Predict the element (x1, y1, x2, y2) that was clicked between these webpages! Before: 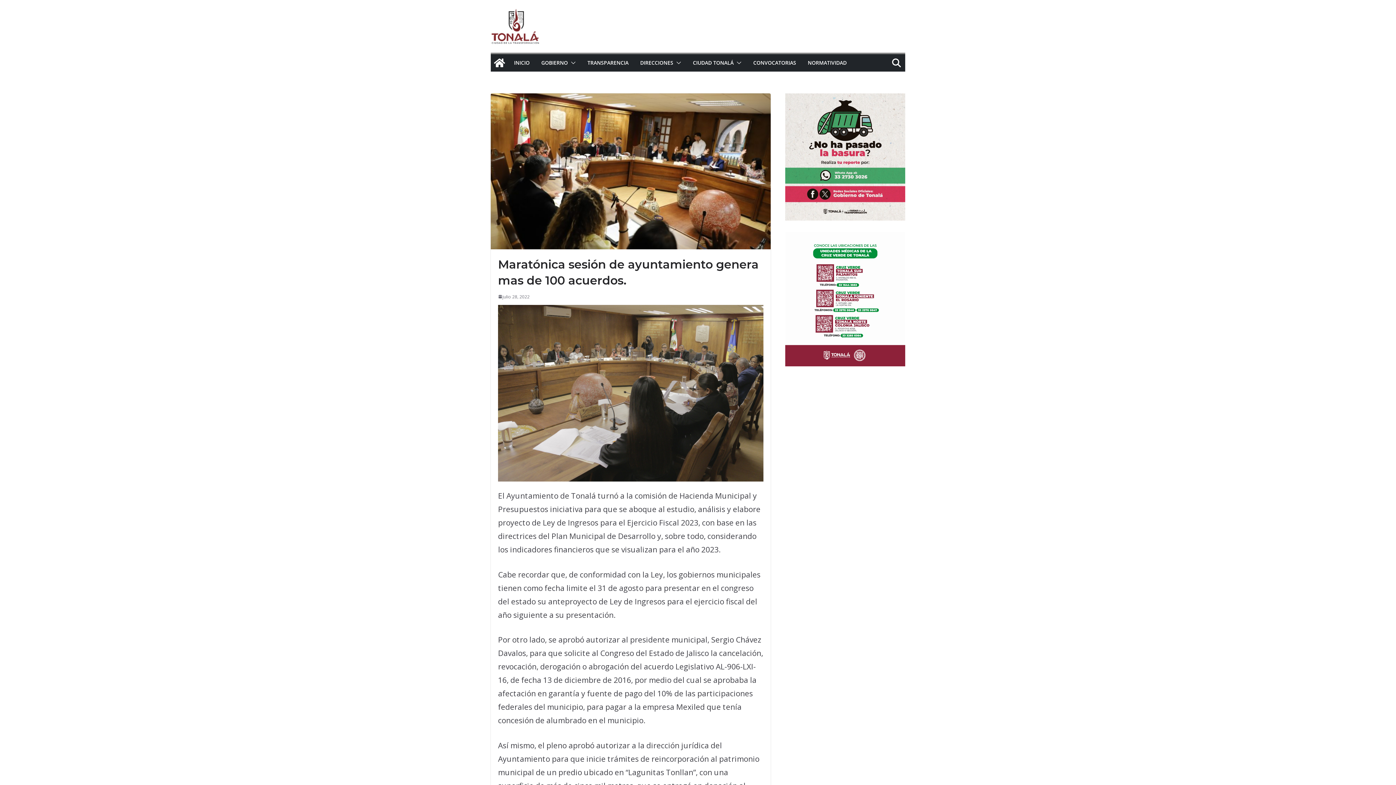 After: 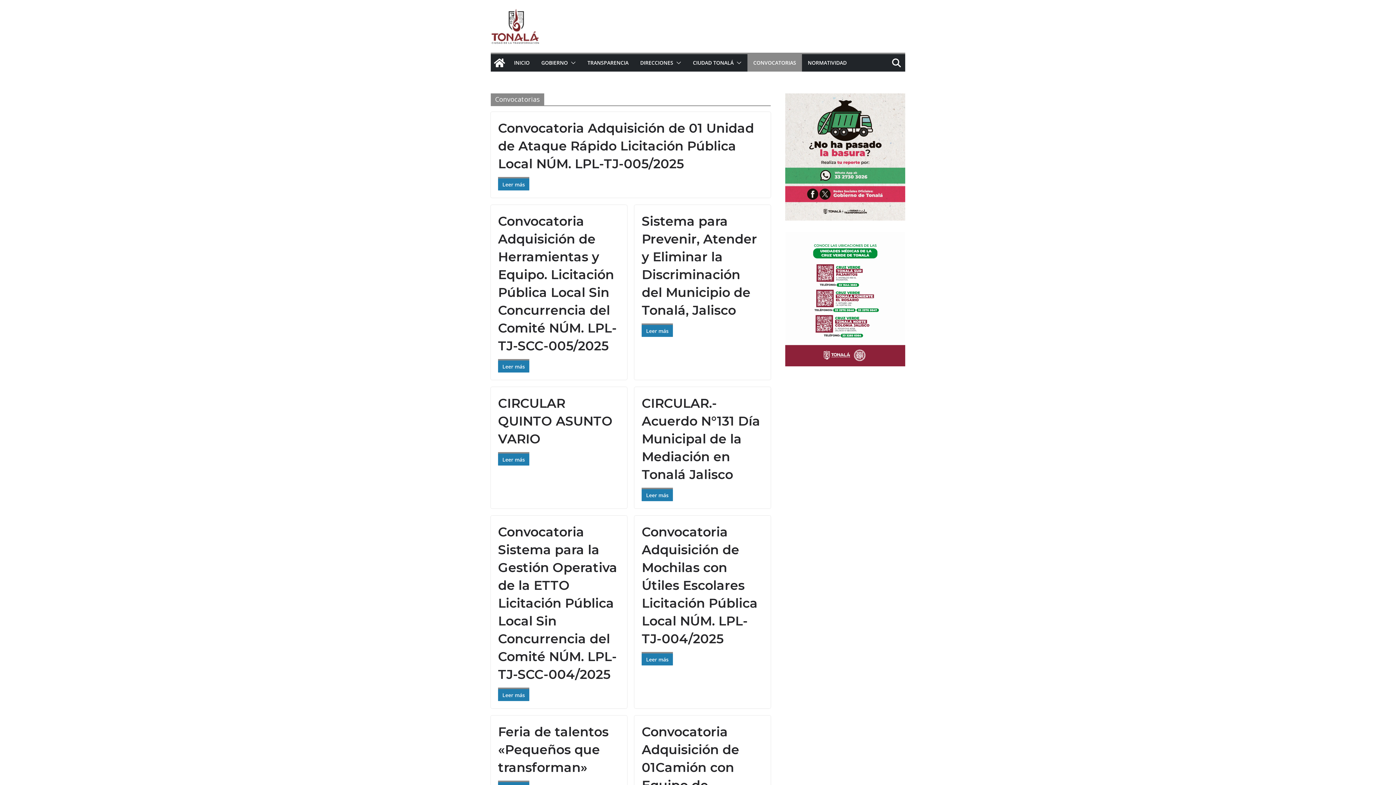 Action: label: CONVOCATORIAS bbox: (753, 57, 796, 68)